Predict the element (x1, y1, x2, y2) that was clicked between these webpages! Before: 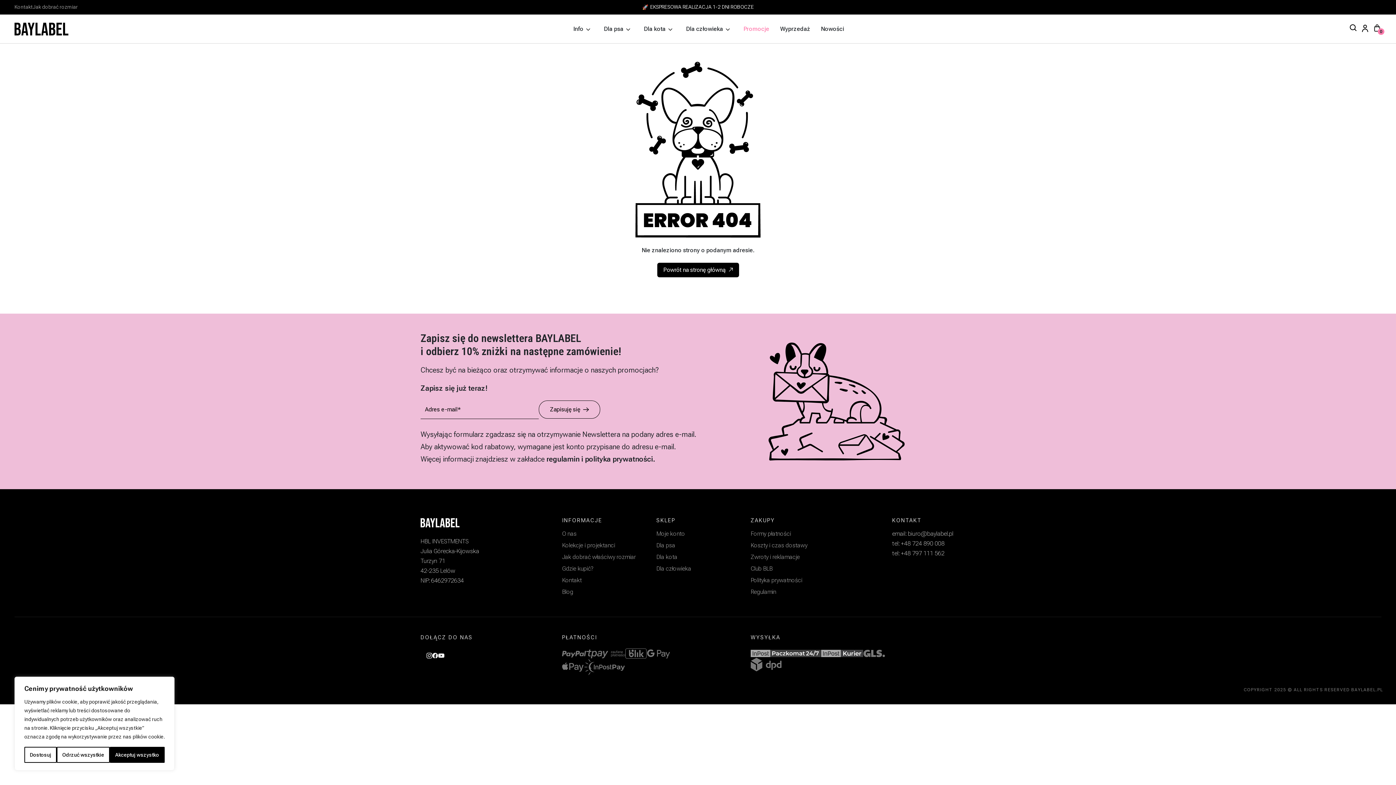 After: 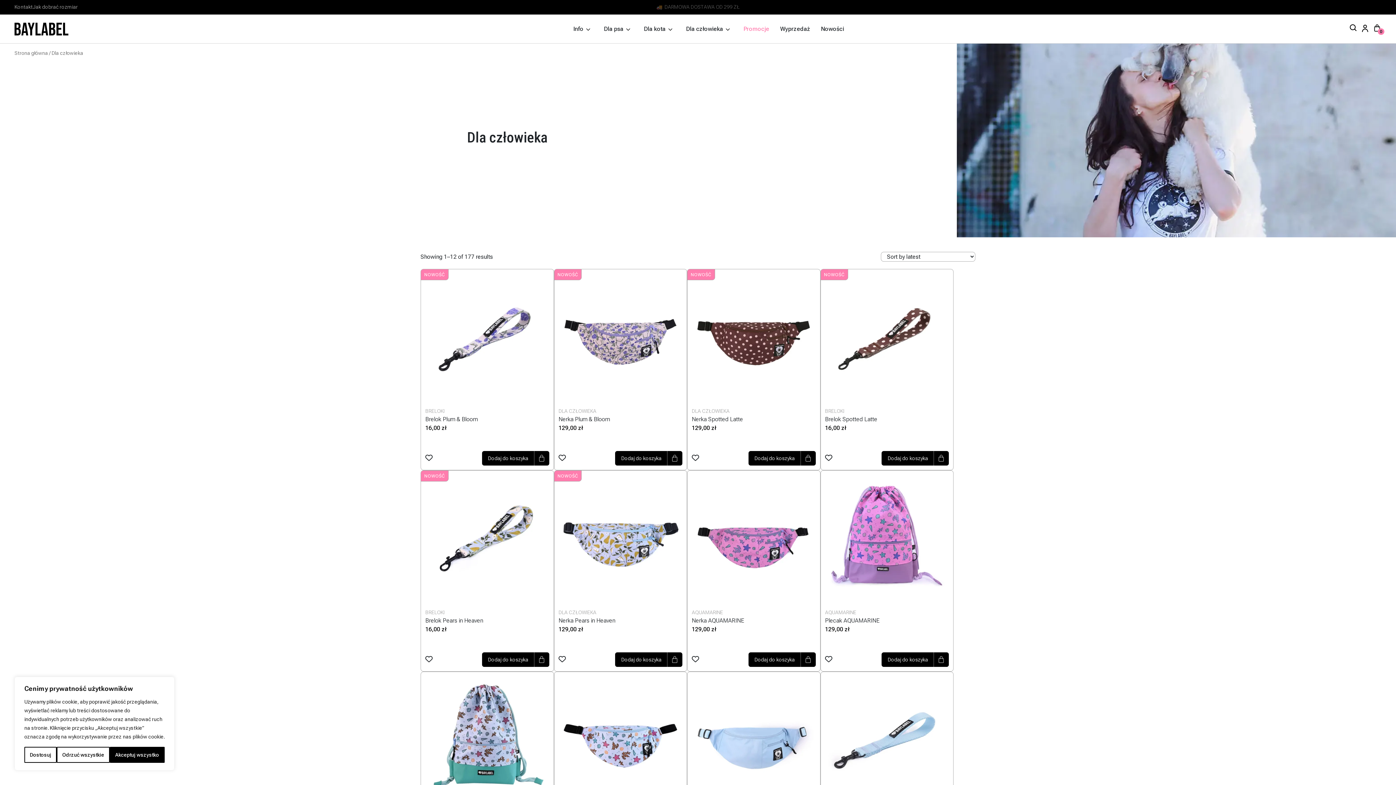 Action: label: Dla człowieka bbox: (656, 564, 691, 573)